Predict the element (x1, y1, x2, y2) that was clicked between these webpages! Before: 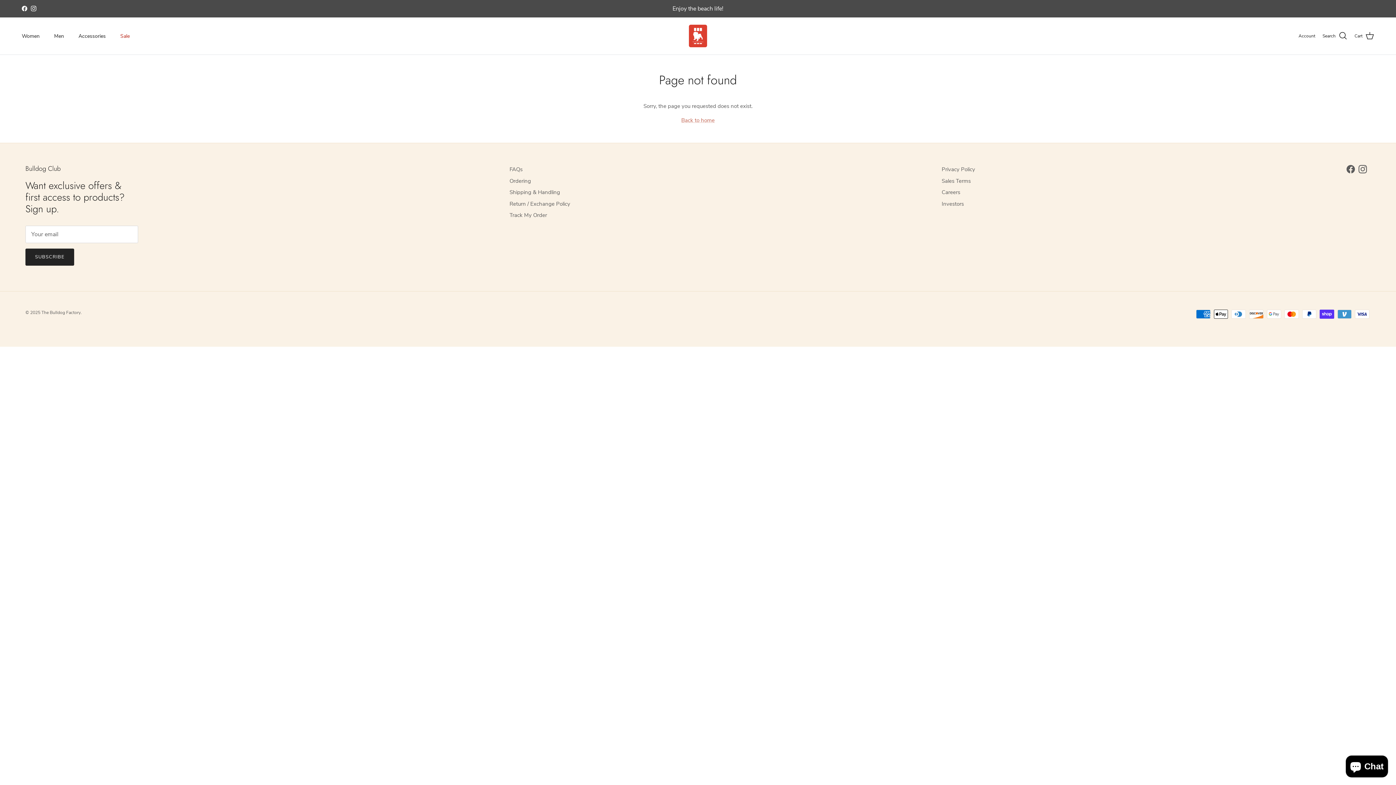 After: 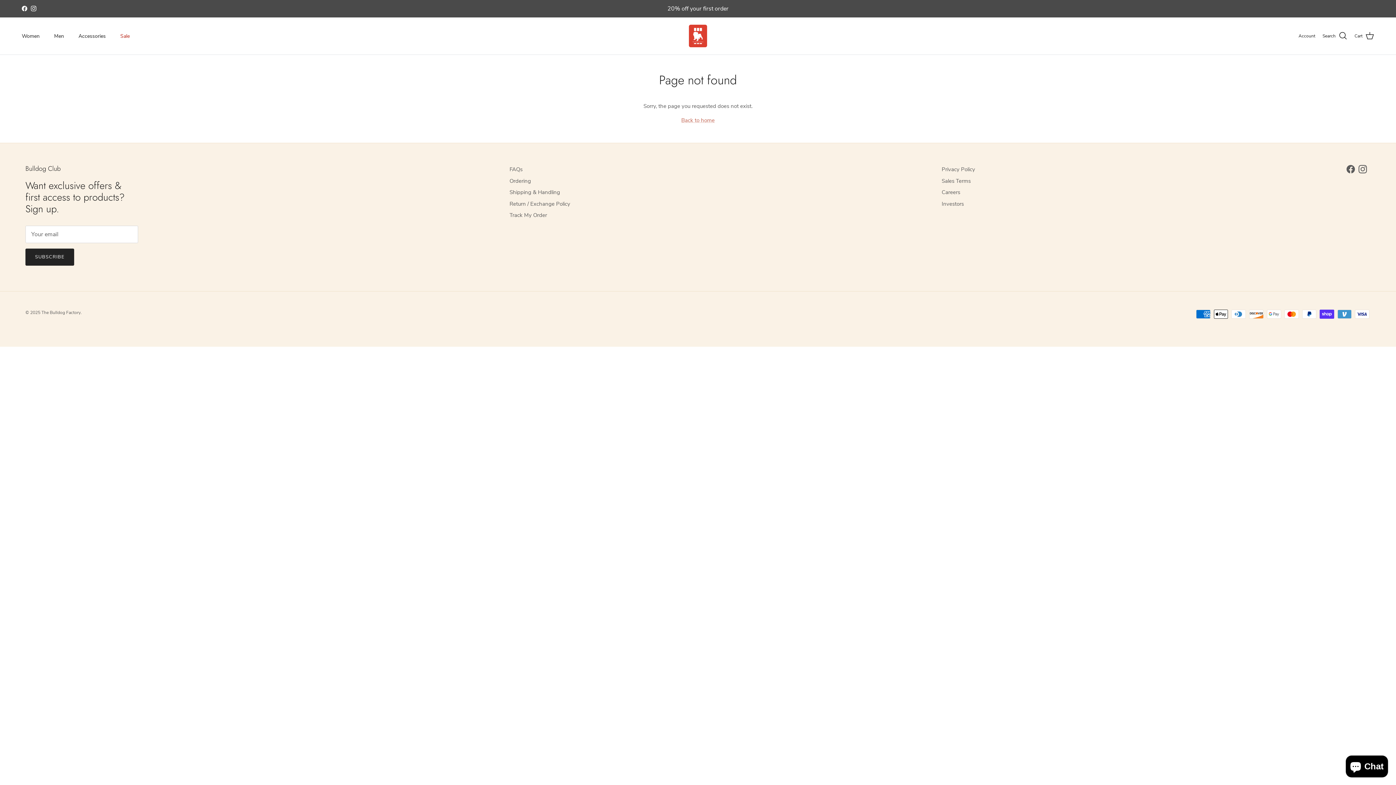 Action: label: Instagram bbox: (1358, 165, 1367, 173)